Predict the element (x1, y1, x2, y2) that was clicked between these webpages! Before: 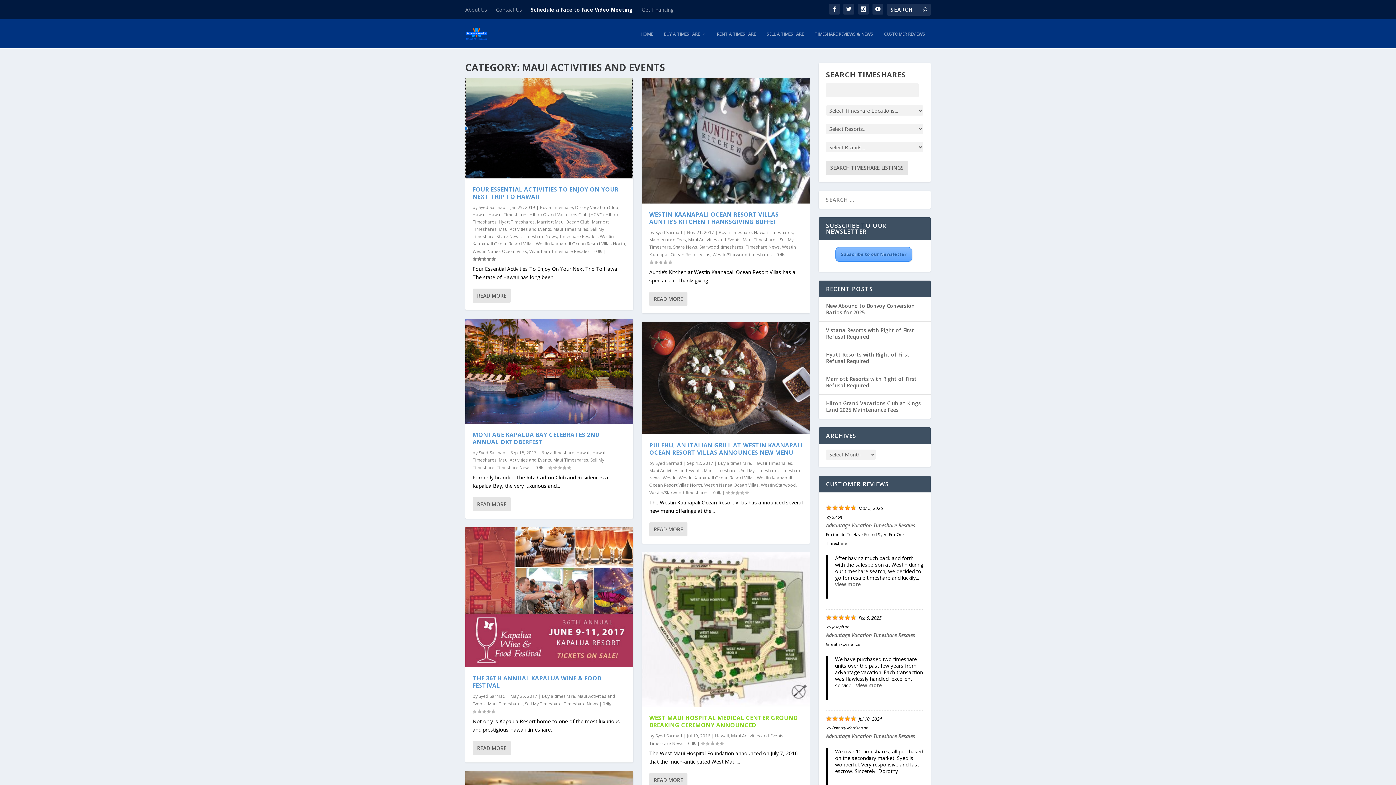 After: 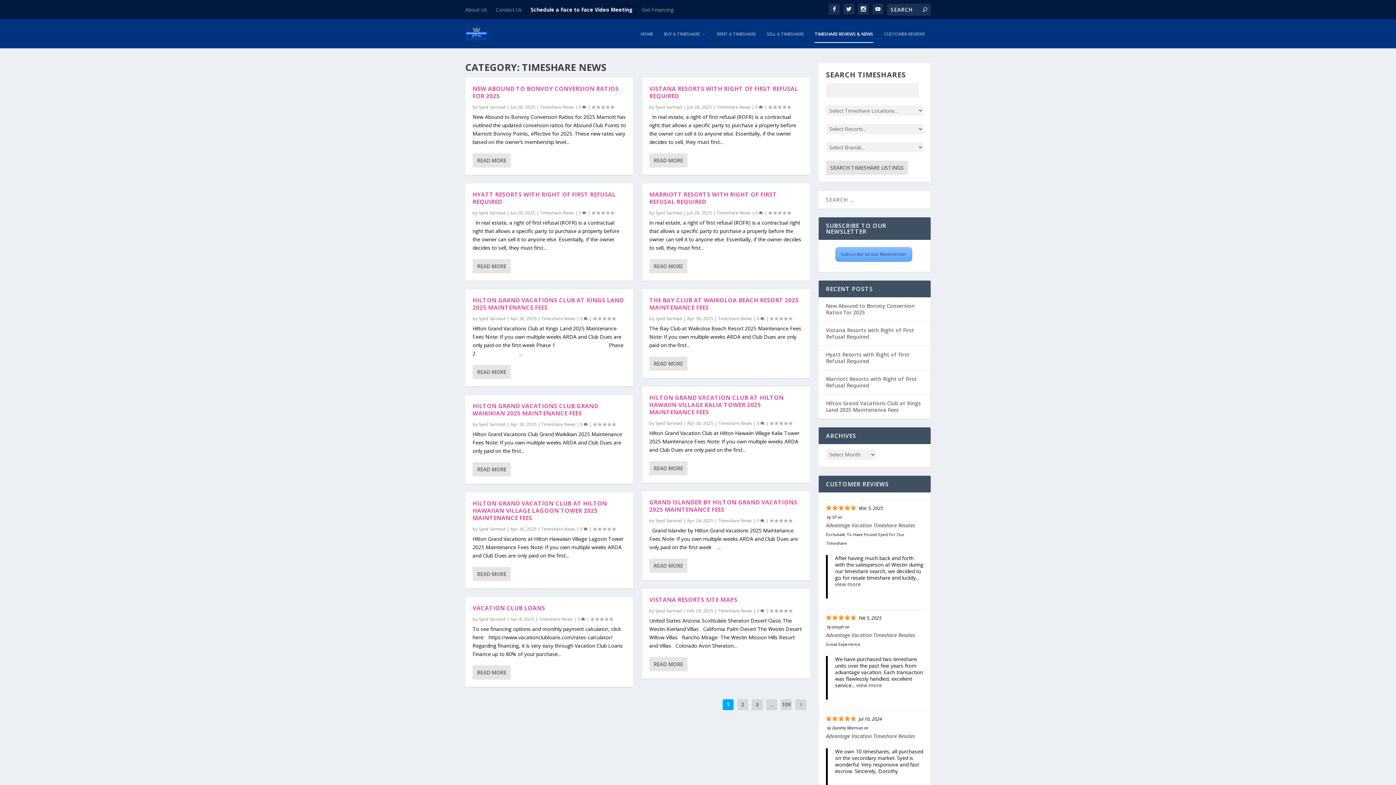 Action: bbox: (564, 701, 598, 707) label: Timeshare News